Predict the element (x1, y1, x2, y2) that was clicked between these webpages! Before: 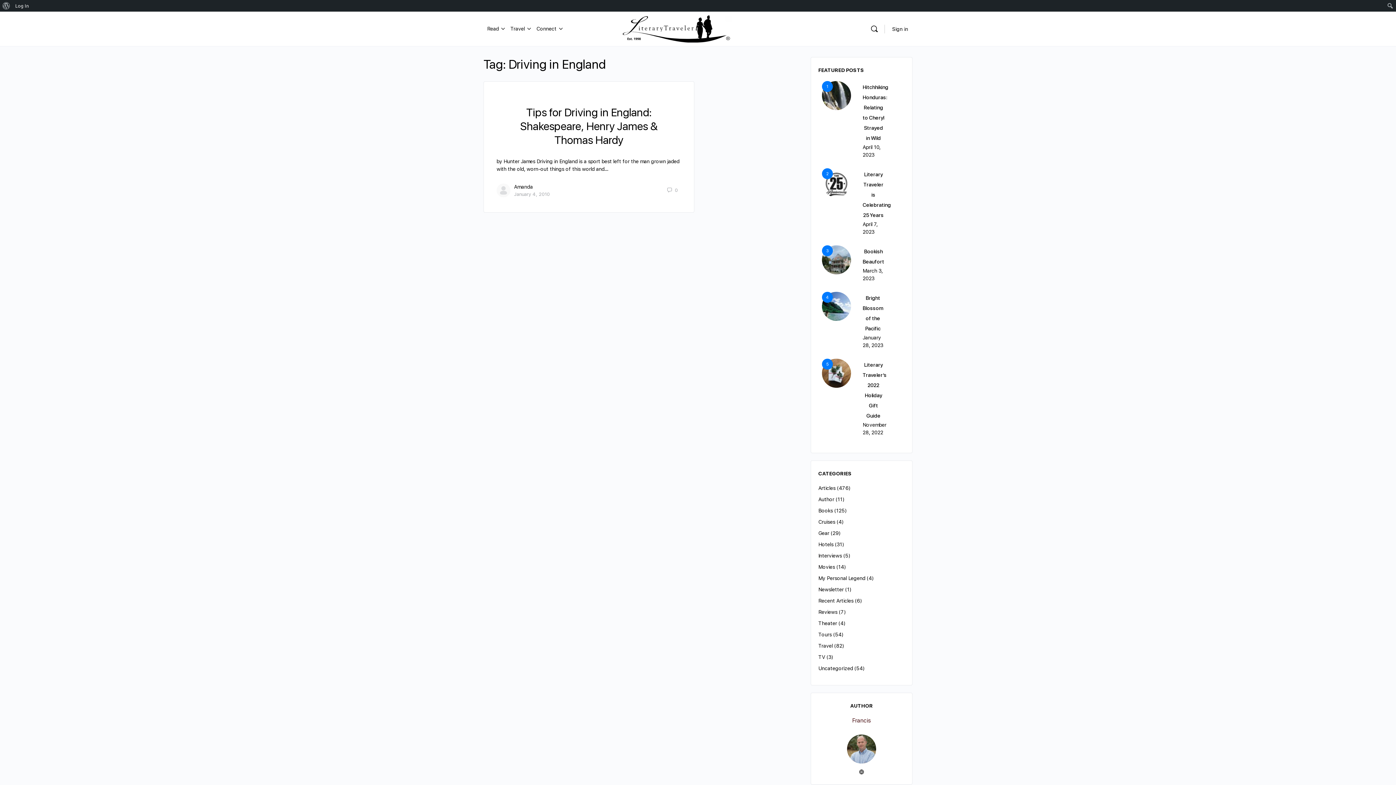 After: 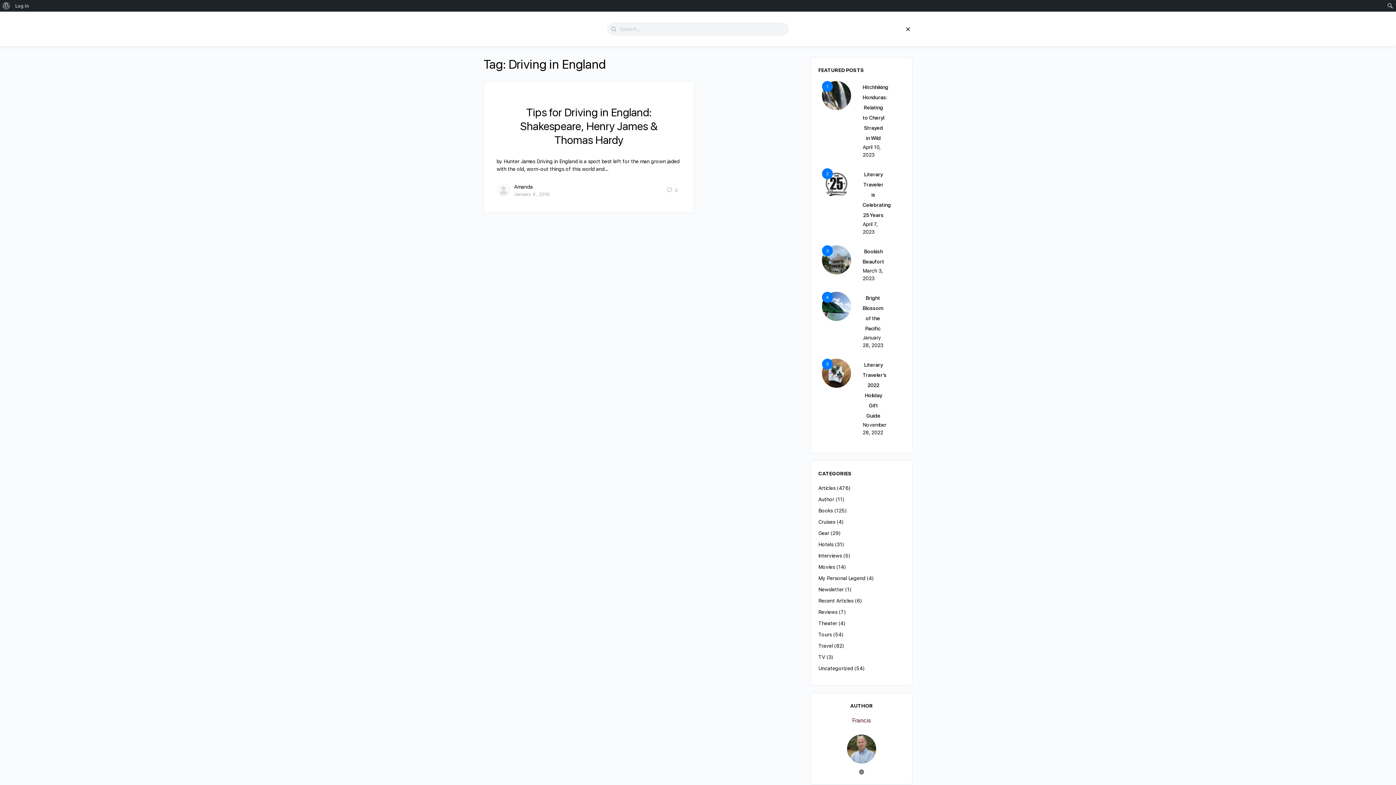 Action: bbox: (867, 24, 881, 33) label: Search